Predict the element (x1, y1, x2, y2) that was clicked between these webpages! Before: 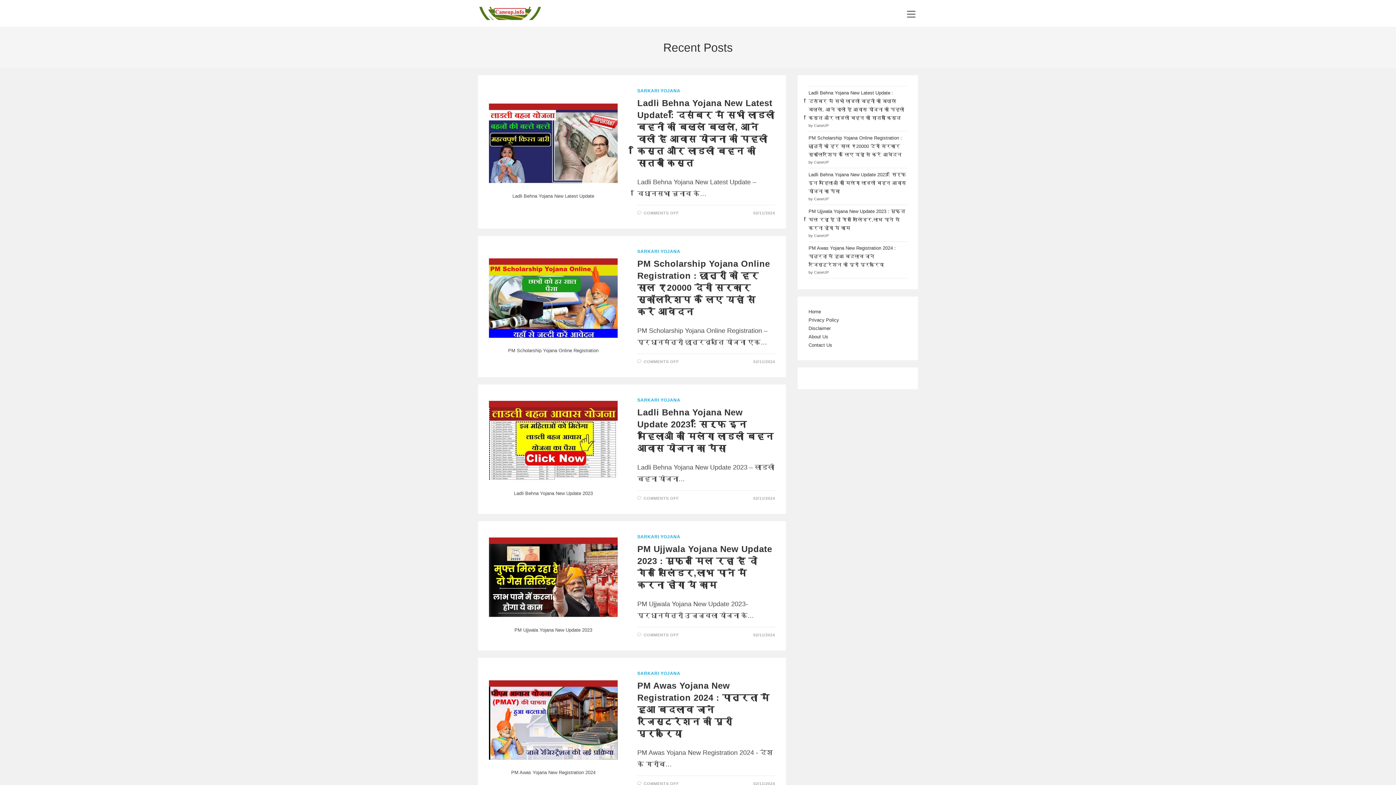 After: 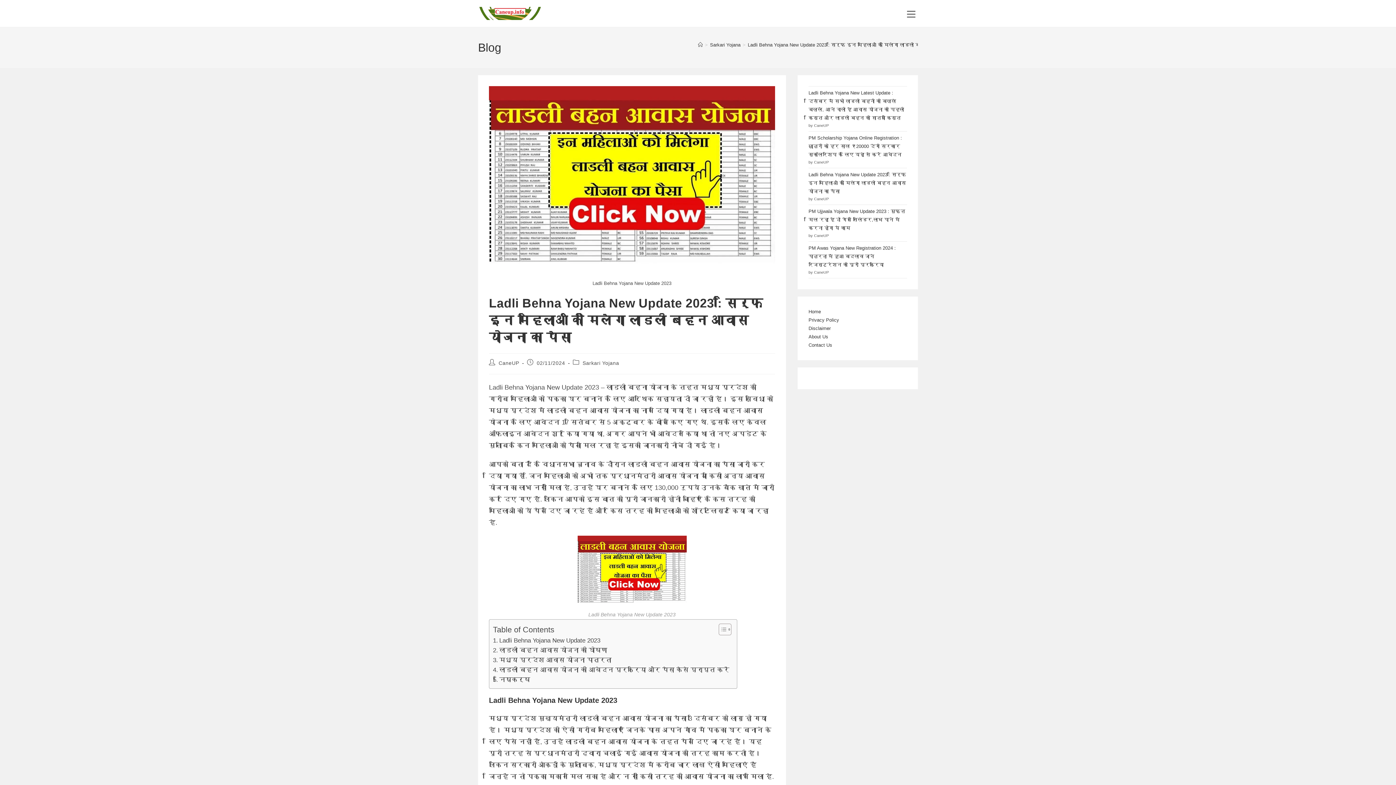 Action: bbox: (489, 401, 617, 487)